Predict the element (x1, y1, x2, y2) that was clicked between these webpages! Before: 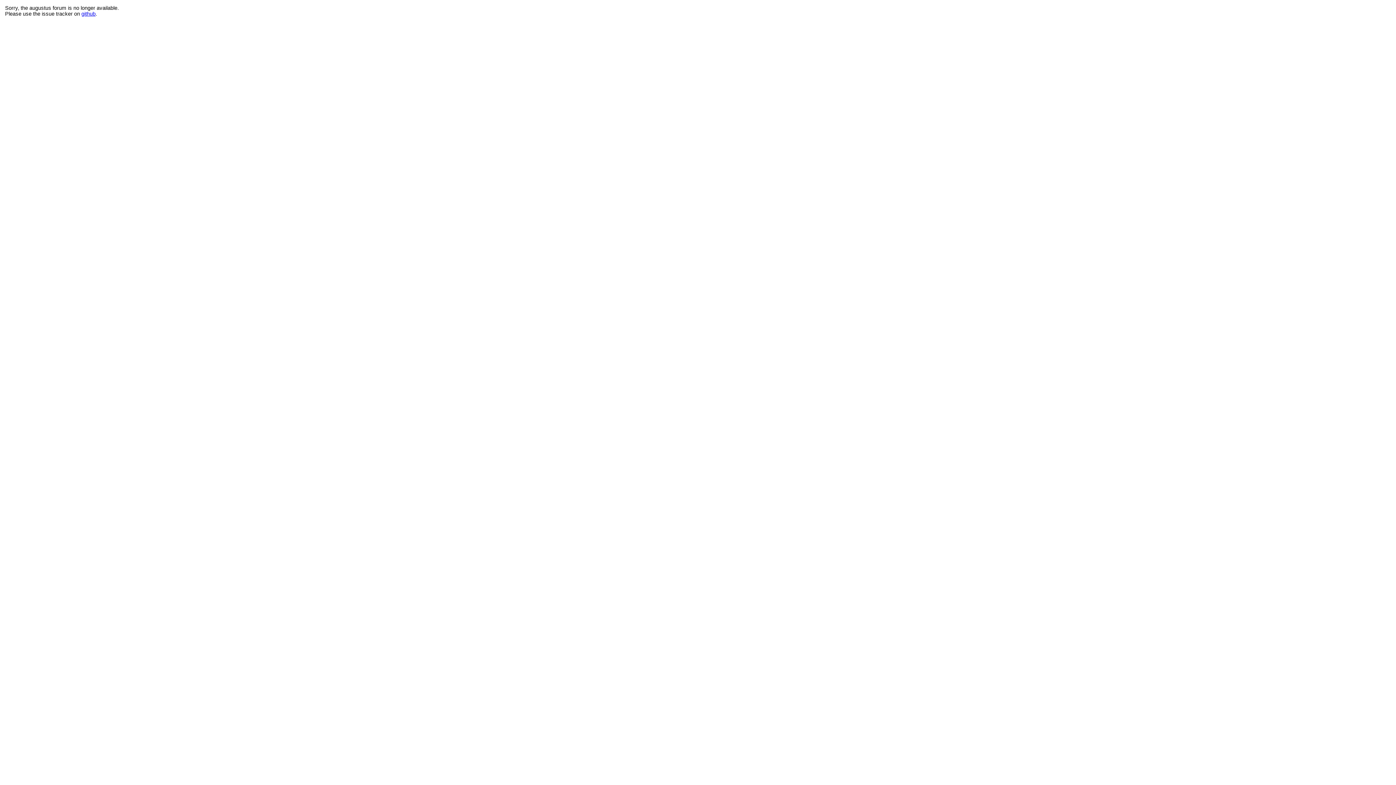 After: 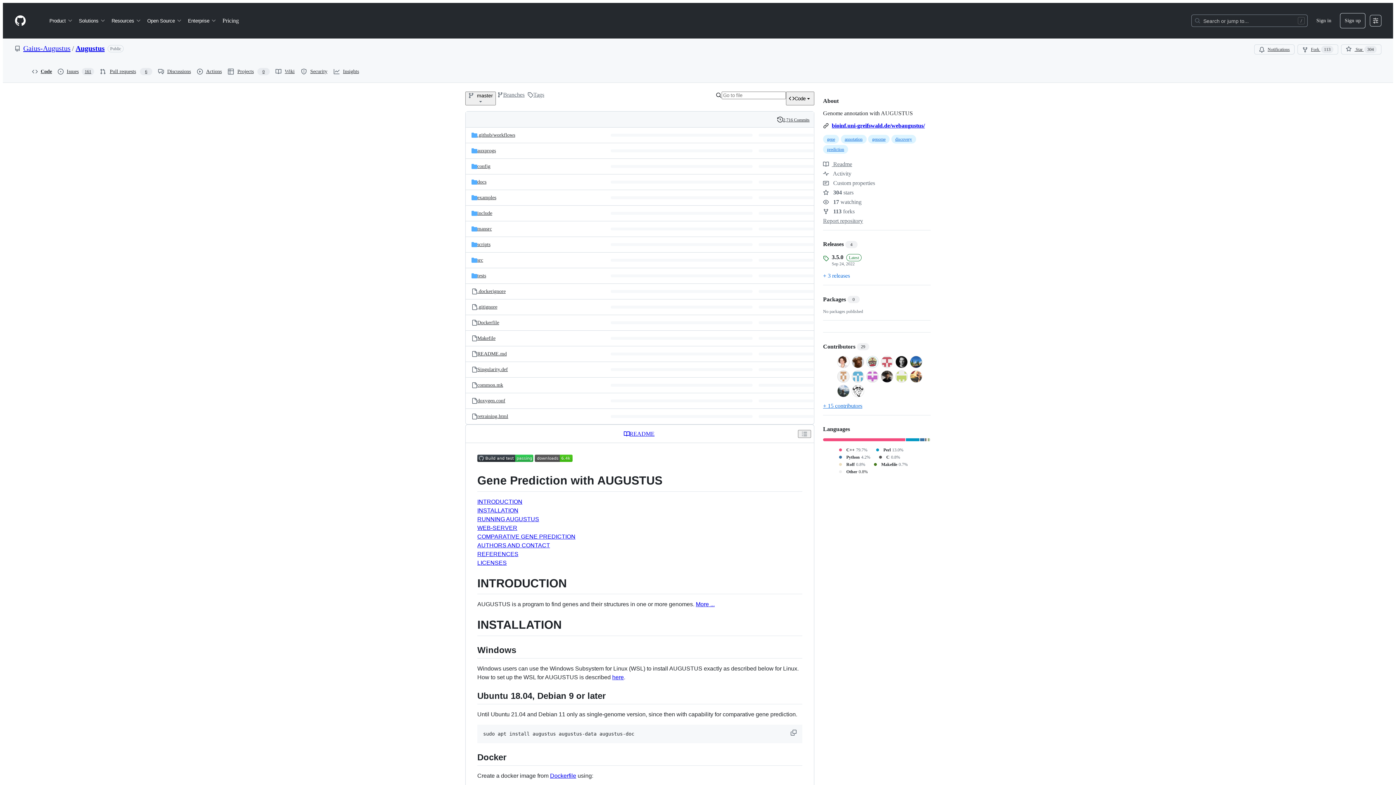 Action: label: github bbox: (81, 10, 95, 16)